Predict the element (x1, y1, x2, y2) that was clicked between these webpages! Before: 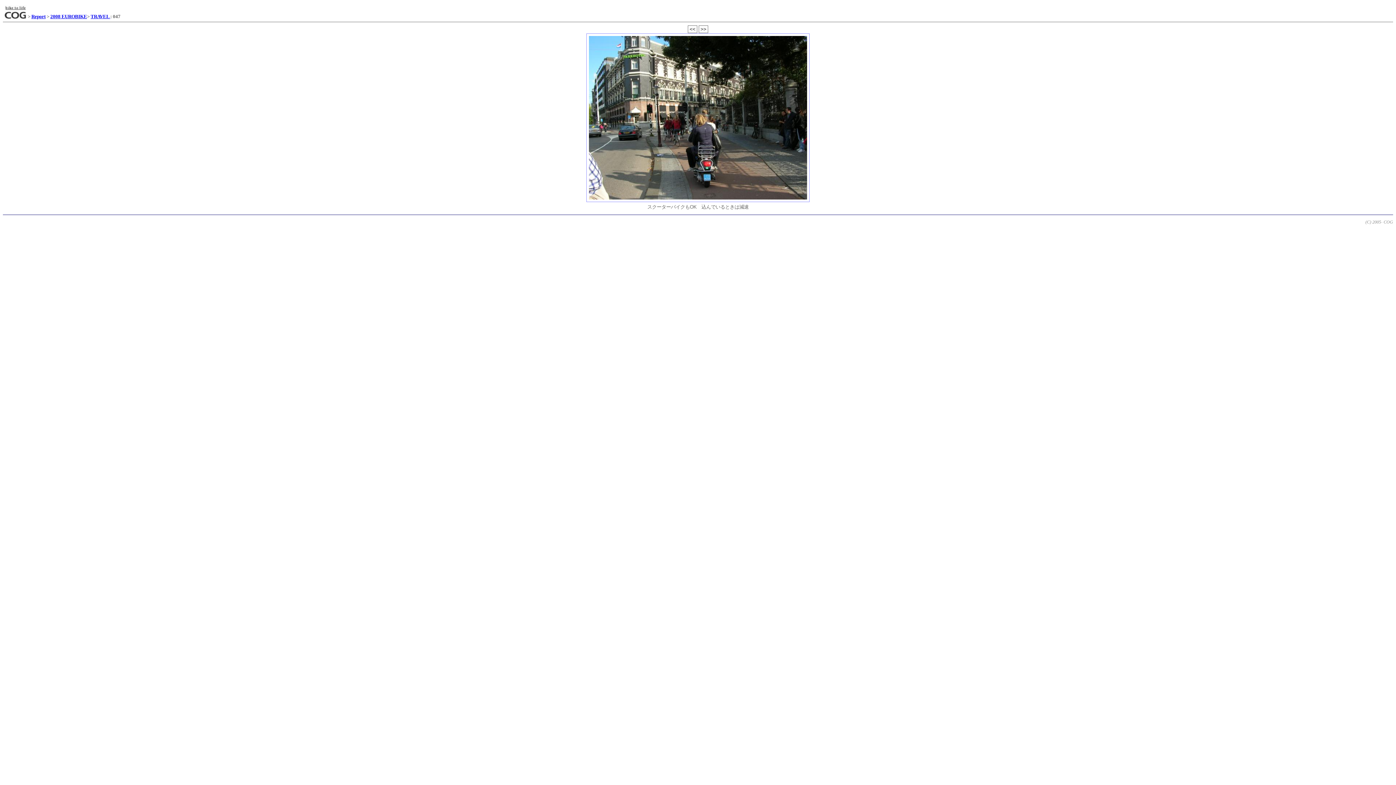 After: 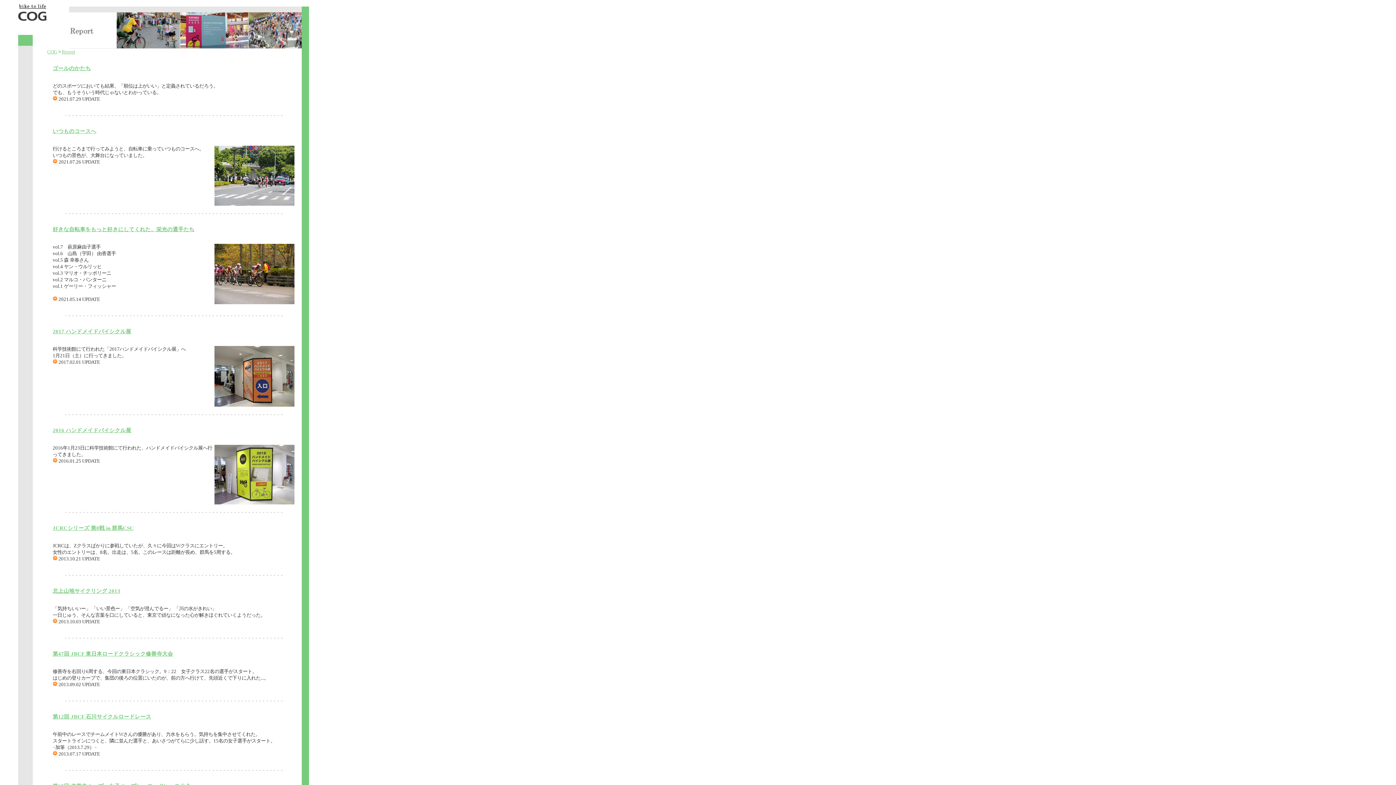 Action: label: Report bbox: (31, 13, 45, 19)